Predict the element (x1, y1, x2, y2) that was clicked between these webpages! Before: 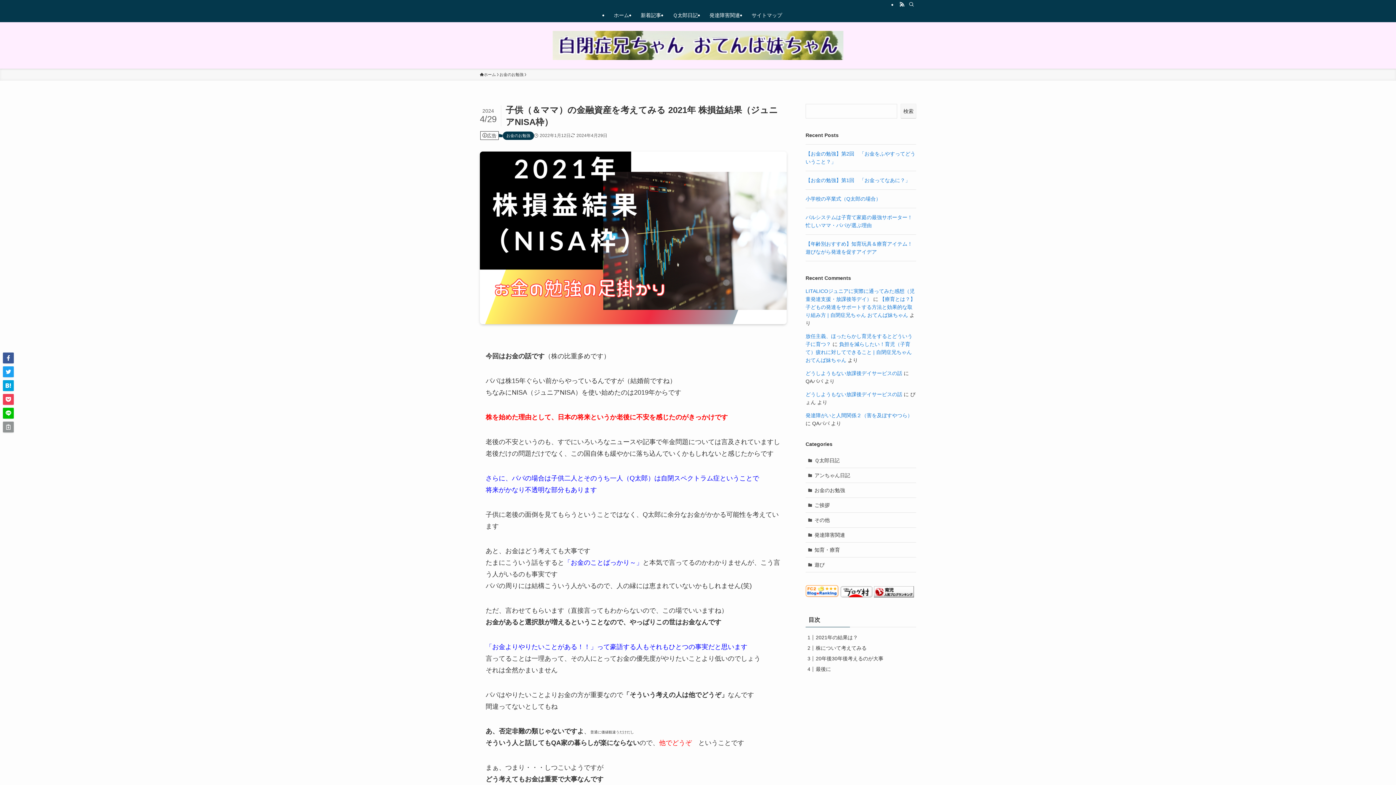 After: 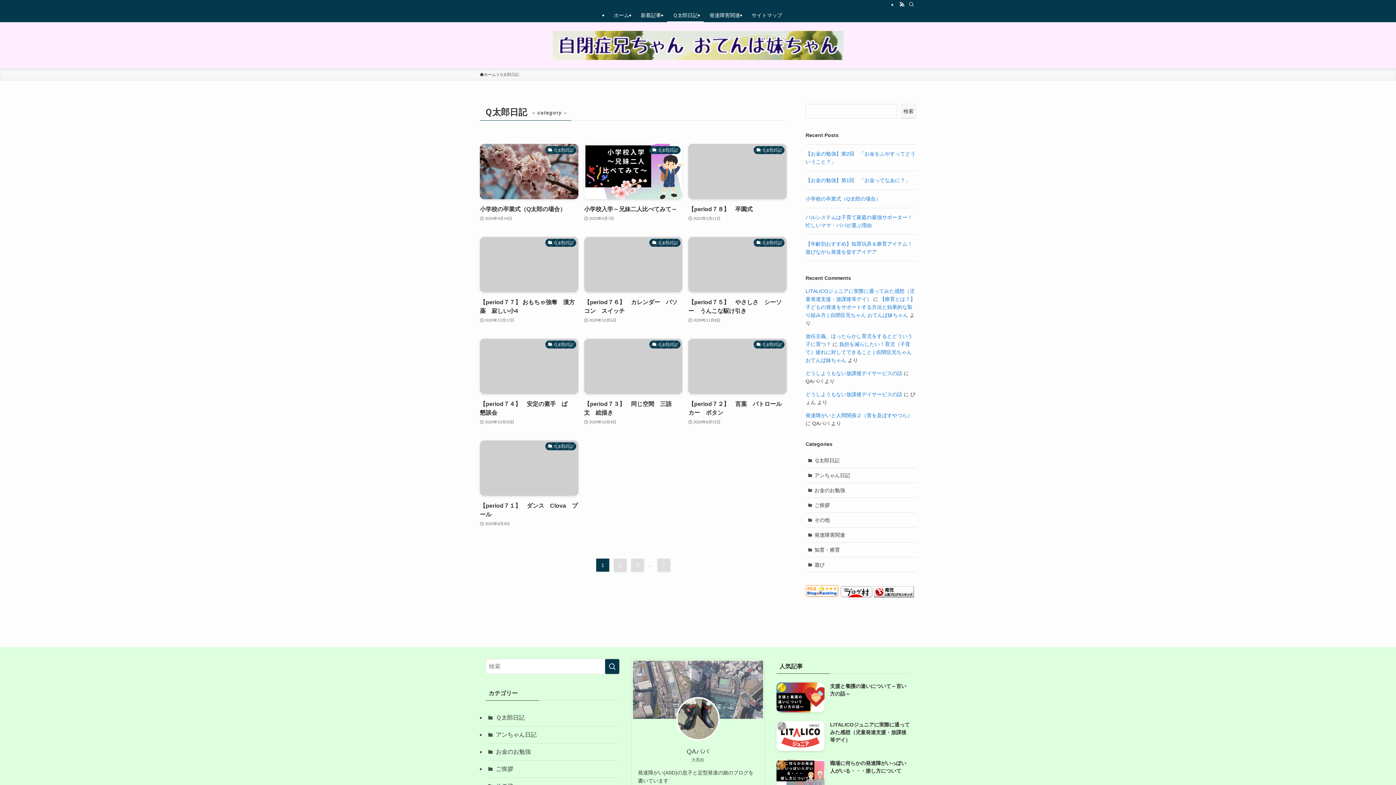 Action: label: Ｑ太郎日記 bbox: (805, 453, 916, 468)